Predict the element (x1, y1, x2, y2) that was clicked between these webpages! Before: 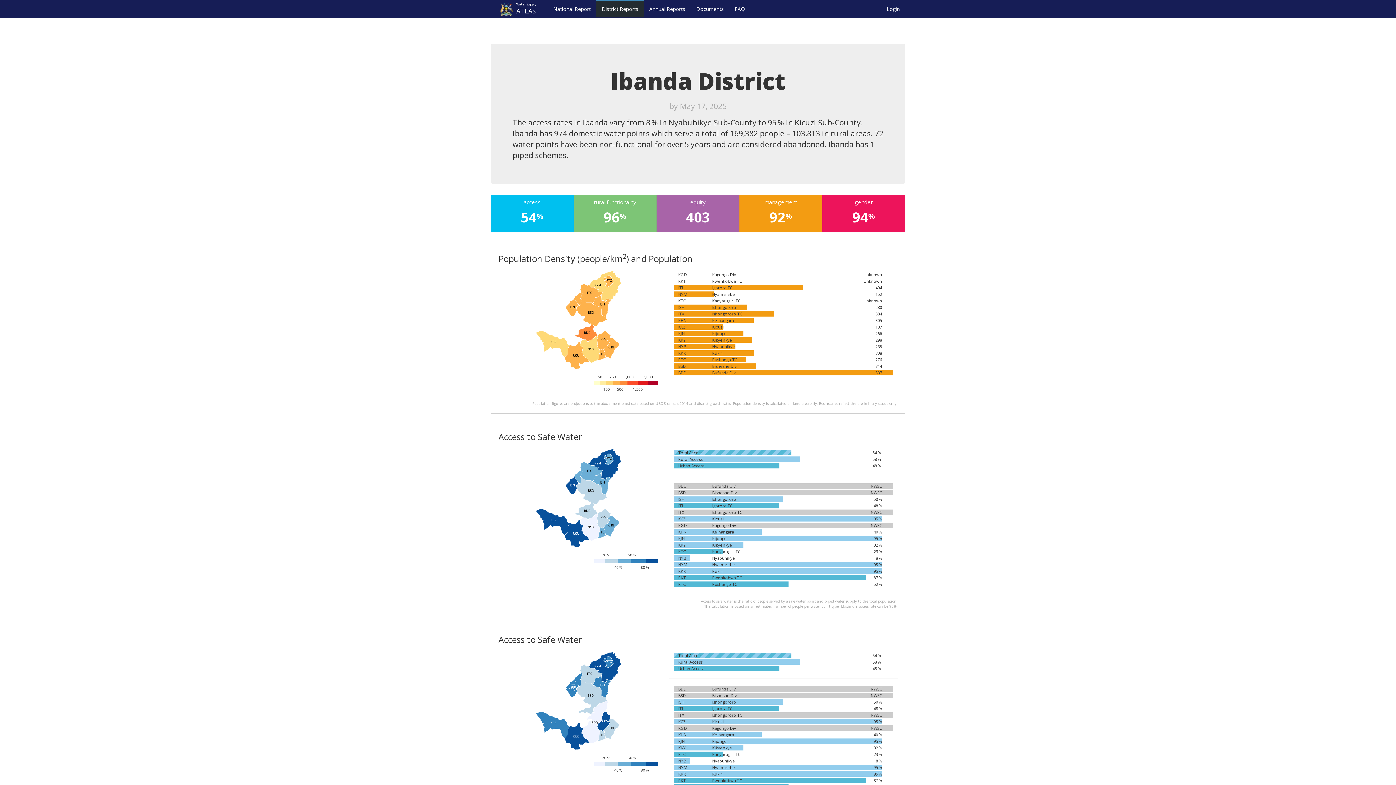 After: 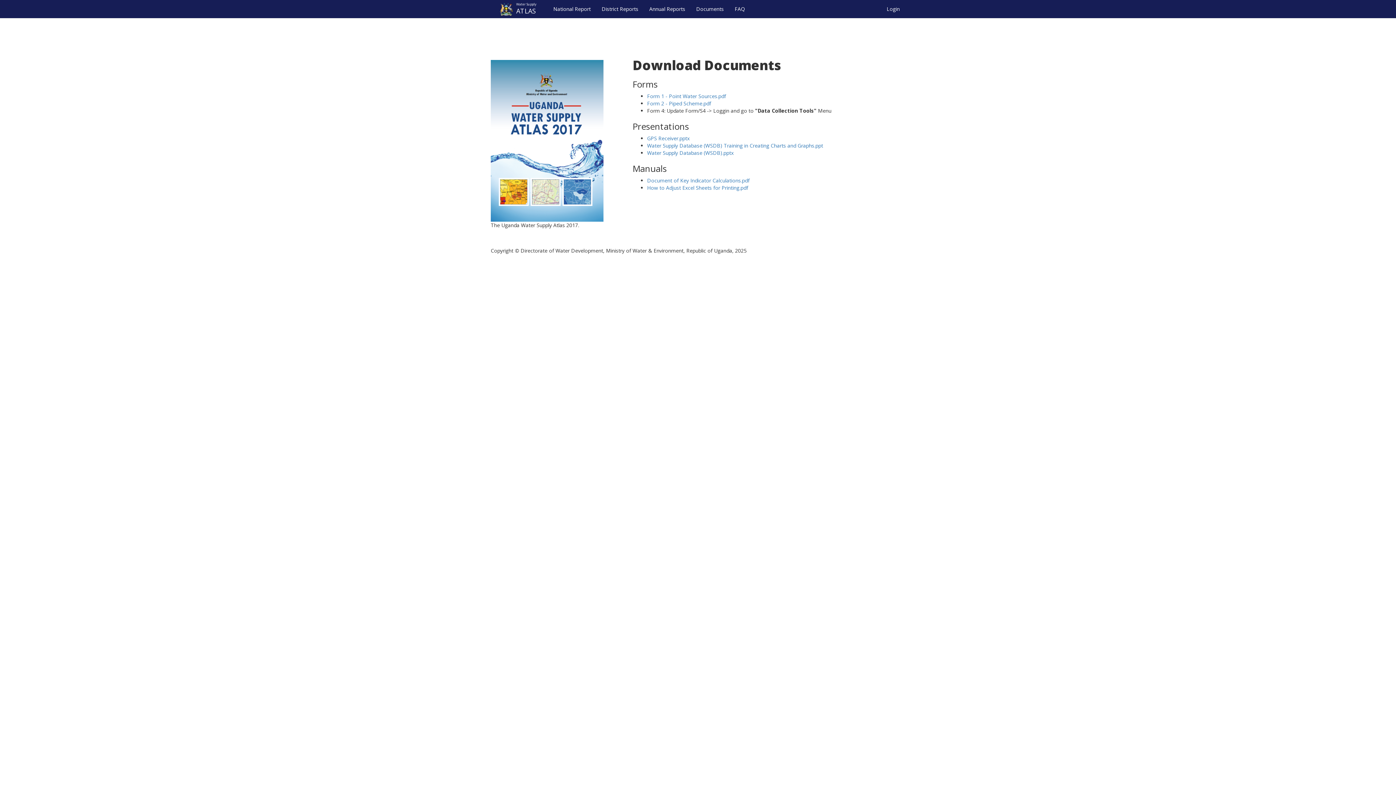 Action: label: Documents bbox: (690, 0, 729, 17)